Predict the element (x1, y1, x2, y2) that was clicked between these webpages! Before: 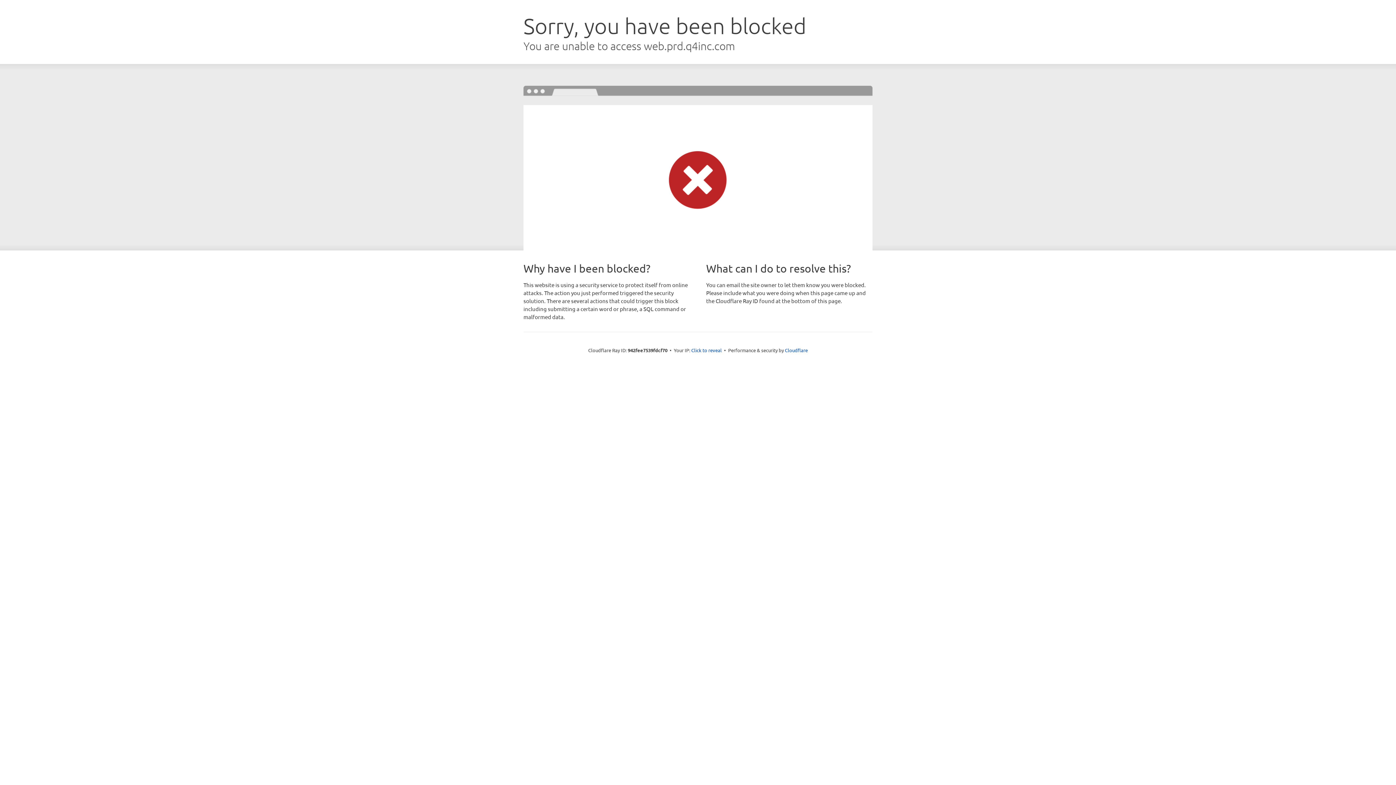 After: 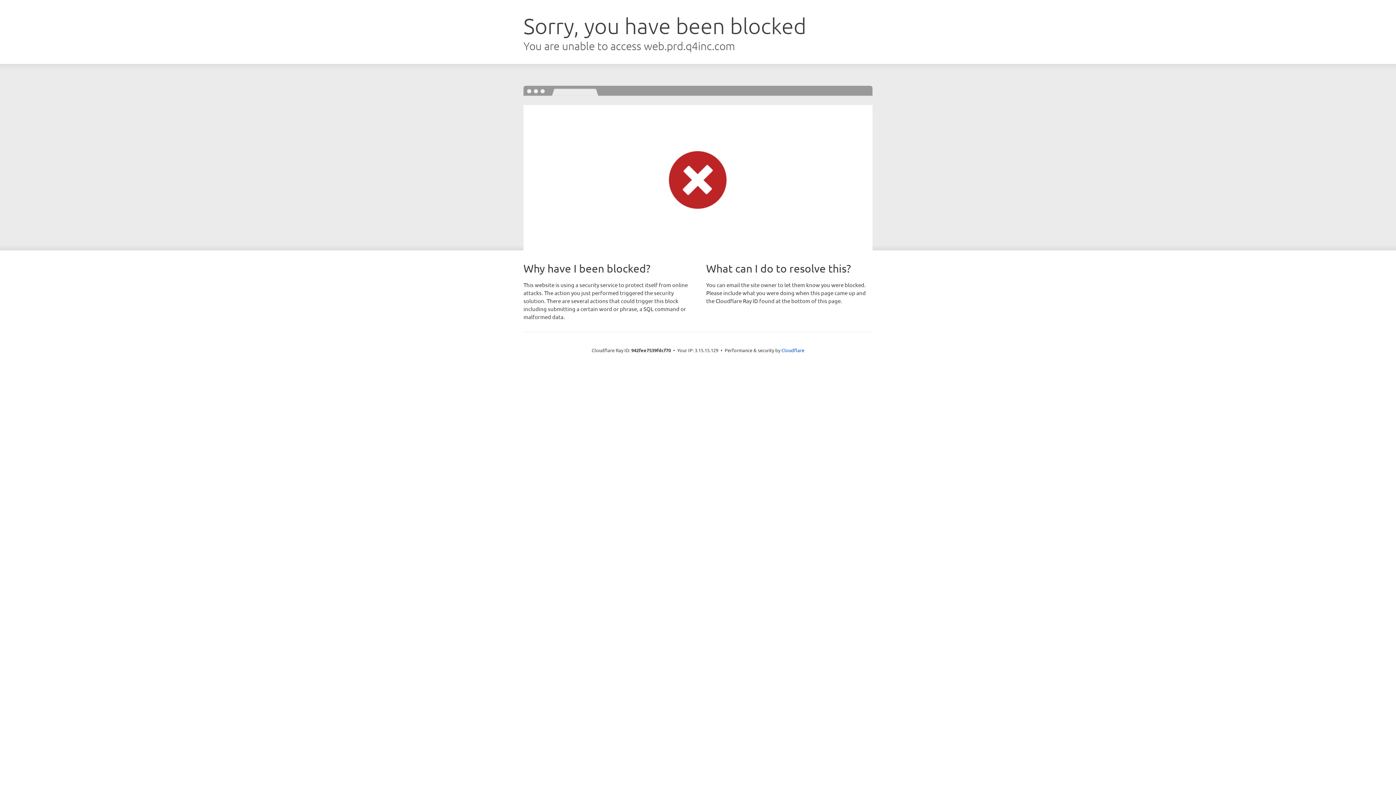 Action: label: Click to reveal bbox: (691, 346, 722, 353)